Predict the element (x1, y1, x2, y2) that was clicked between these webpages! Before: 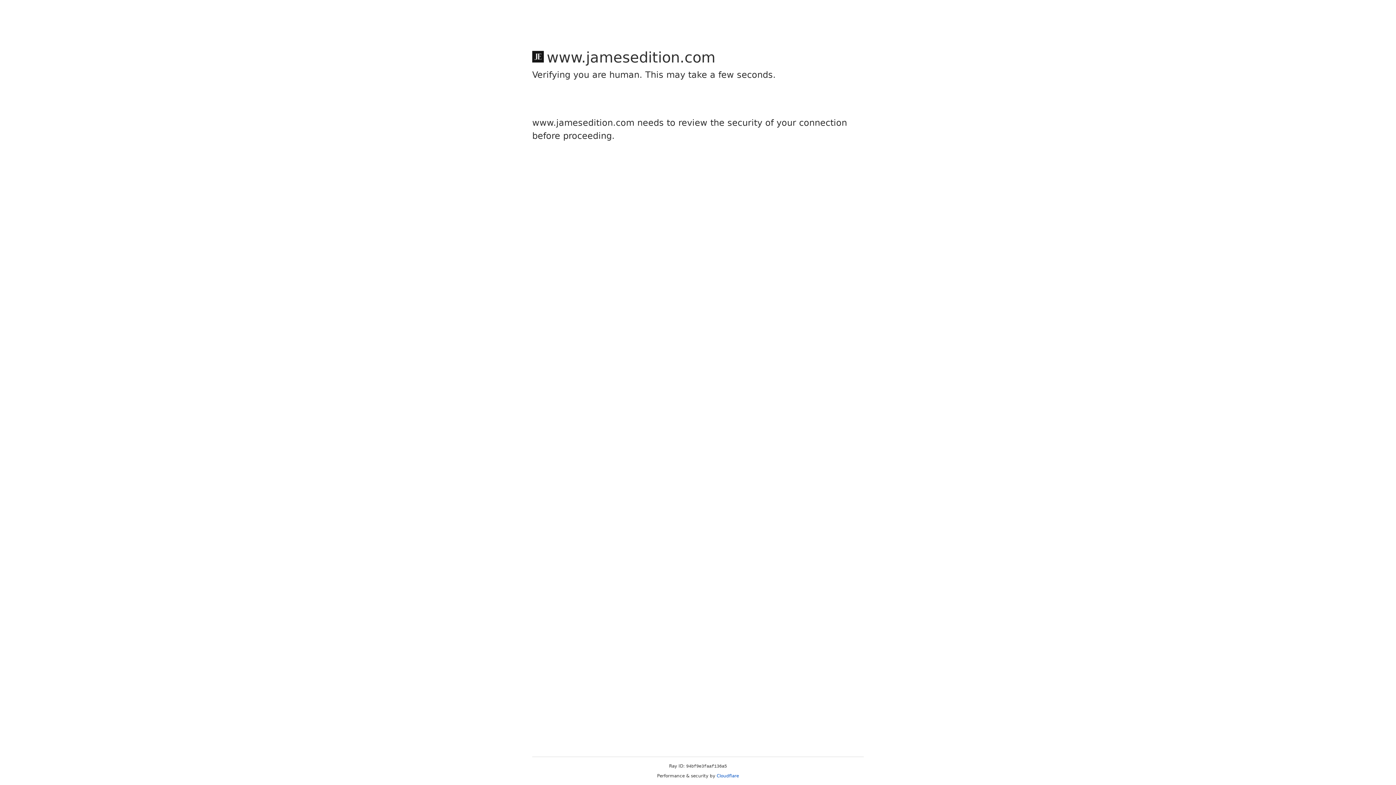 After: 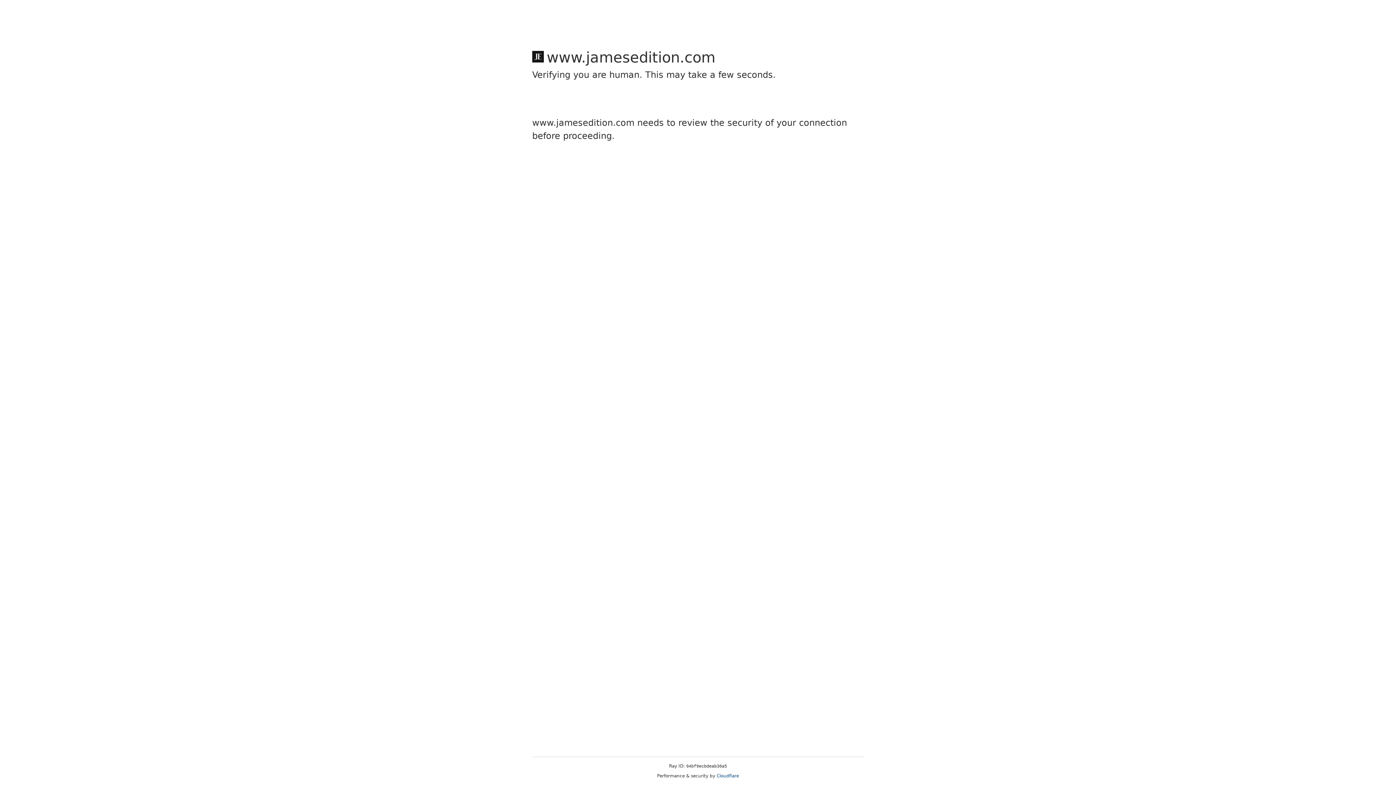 Action: label: Cloudflare bbox: (716, 773, 739, 778)